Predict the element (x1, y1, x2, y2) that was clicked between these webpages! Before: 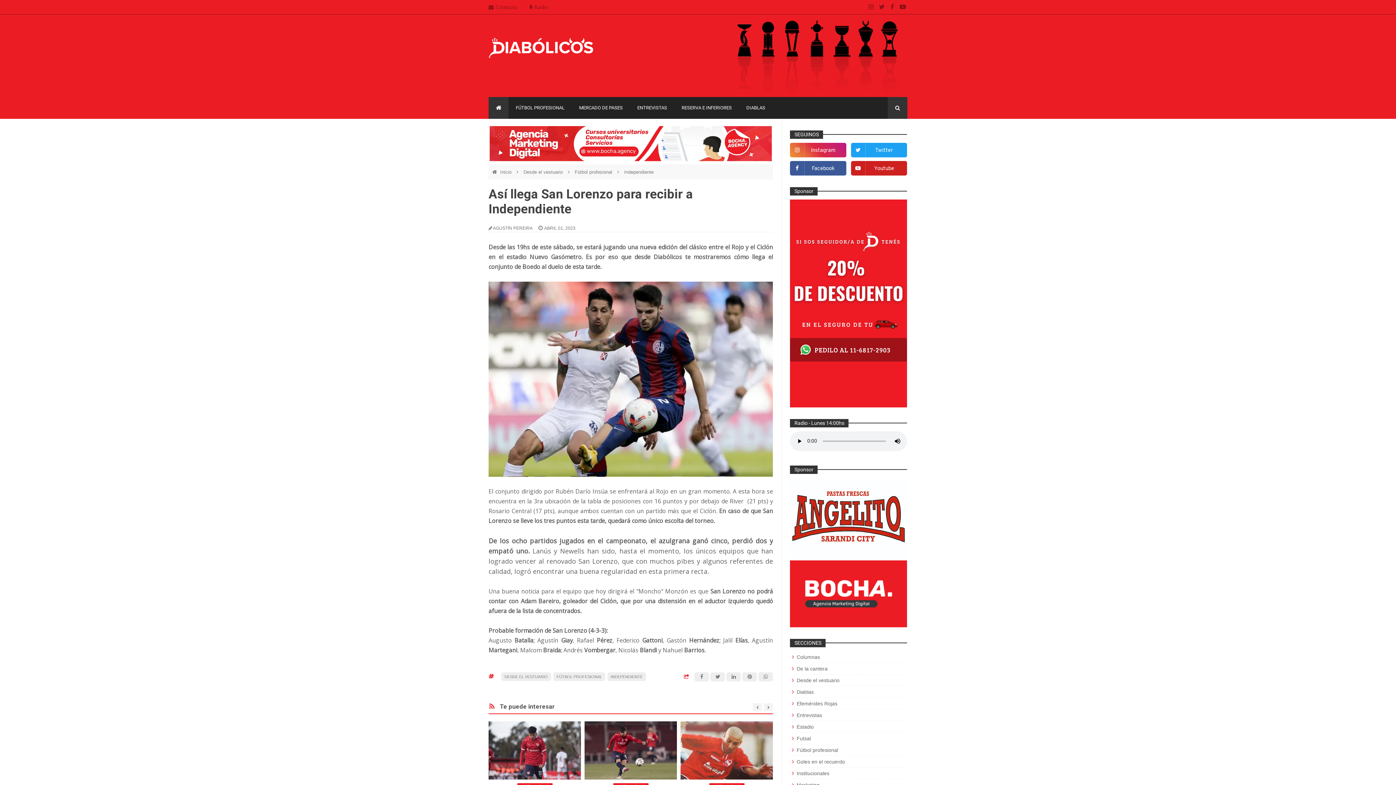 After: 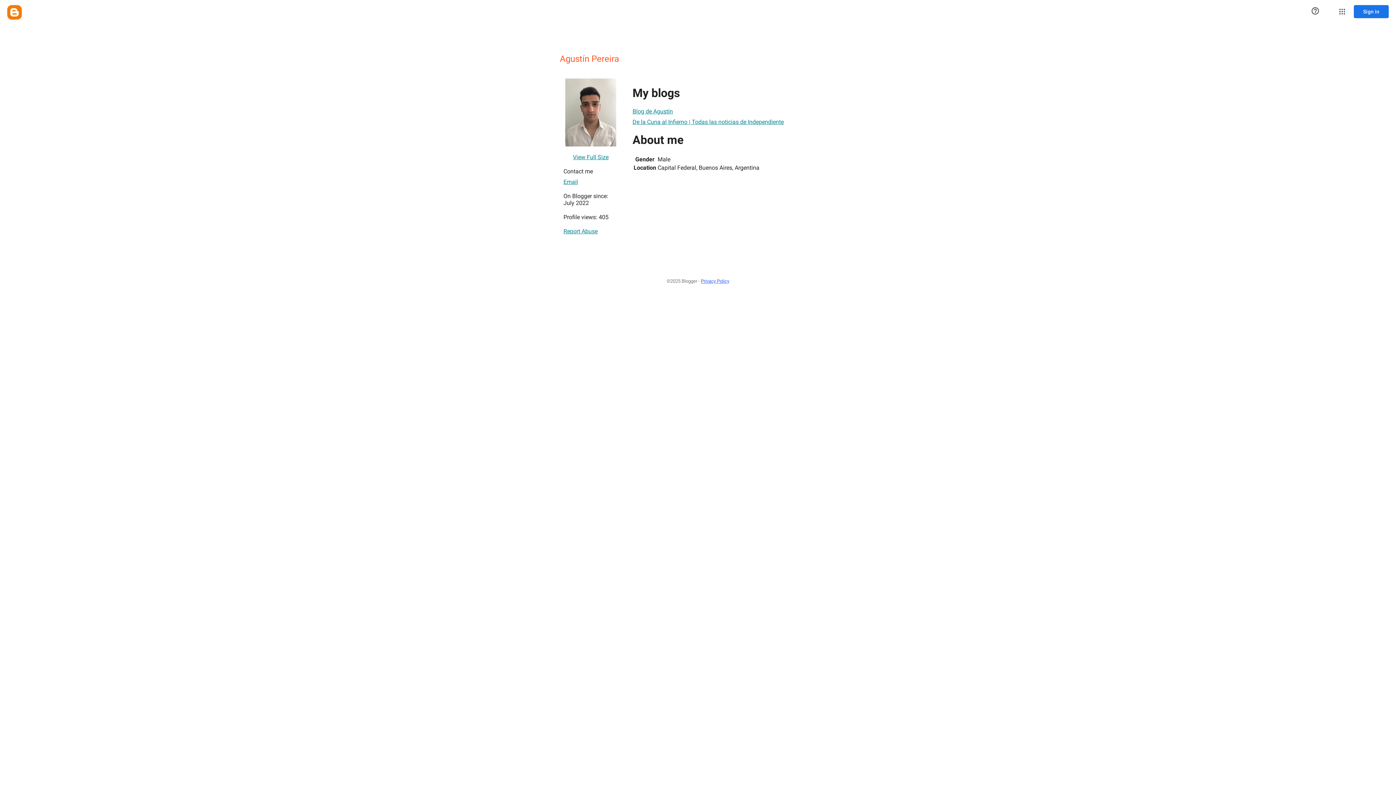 Action: label:  AGUSTÍN PEREIRA  bbox: (488, 225, 533, 230)